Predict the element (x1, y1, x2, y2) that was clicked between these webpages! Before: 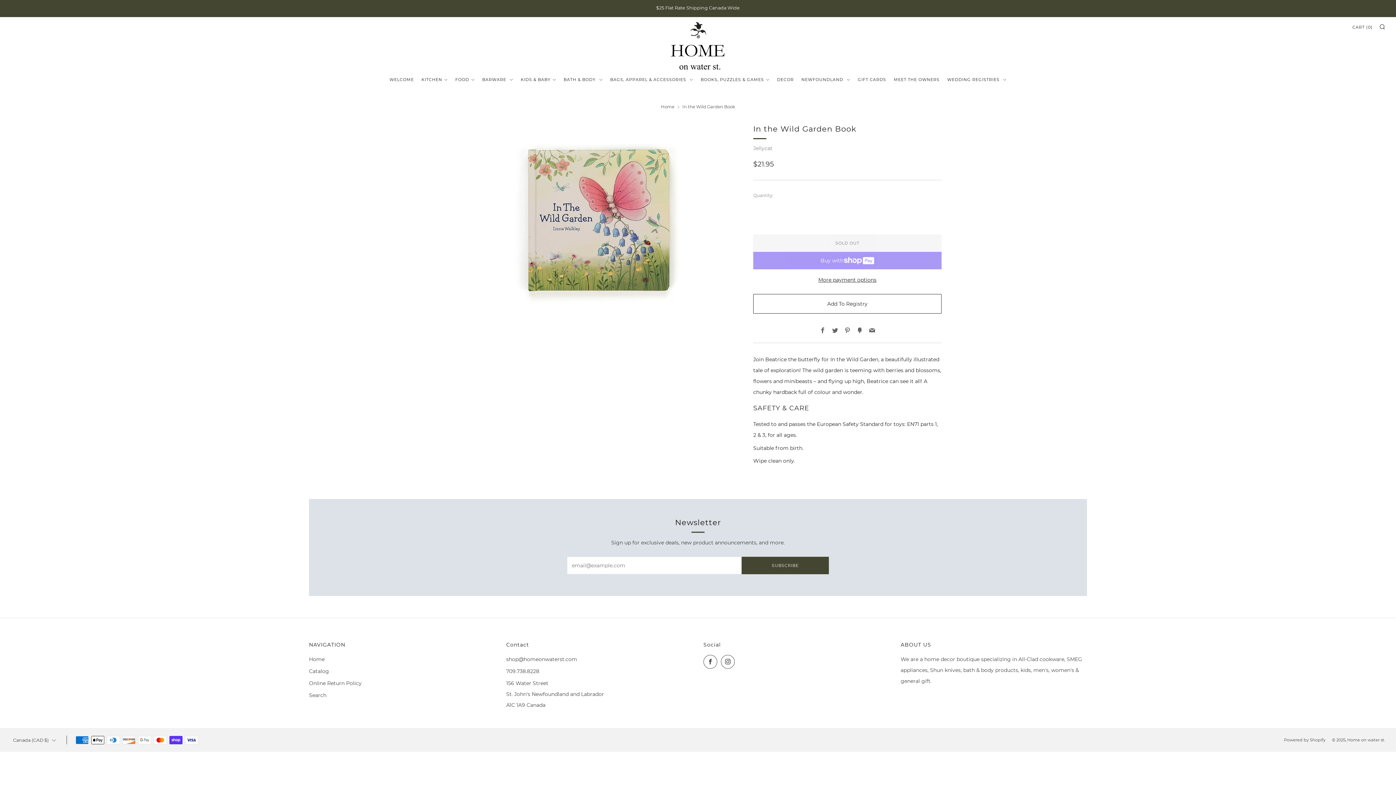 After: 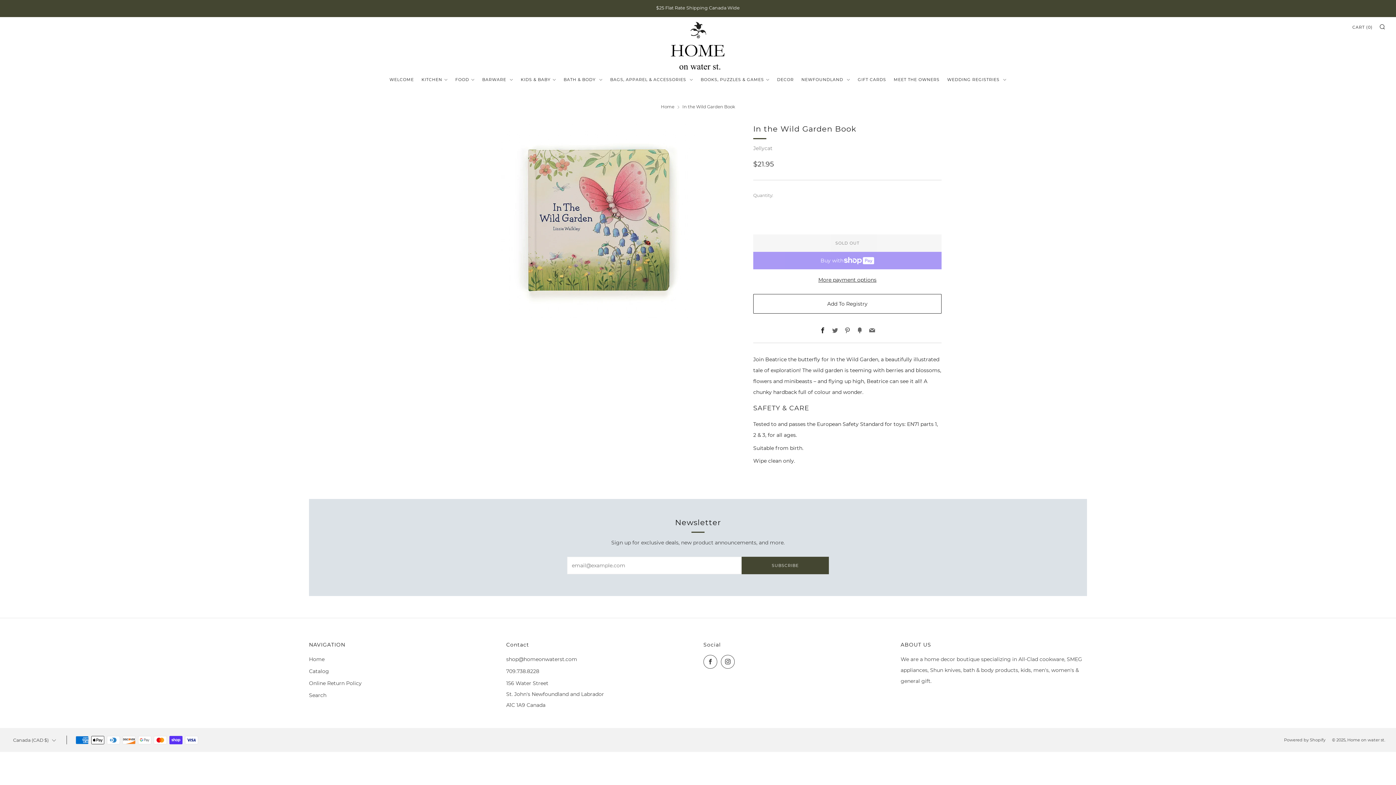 Action: label: Facebook bbox: (820, 327, 825, 334)